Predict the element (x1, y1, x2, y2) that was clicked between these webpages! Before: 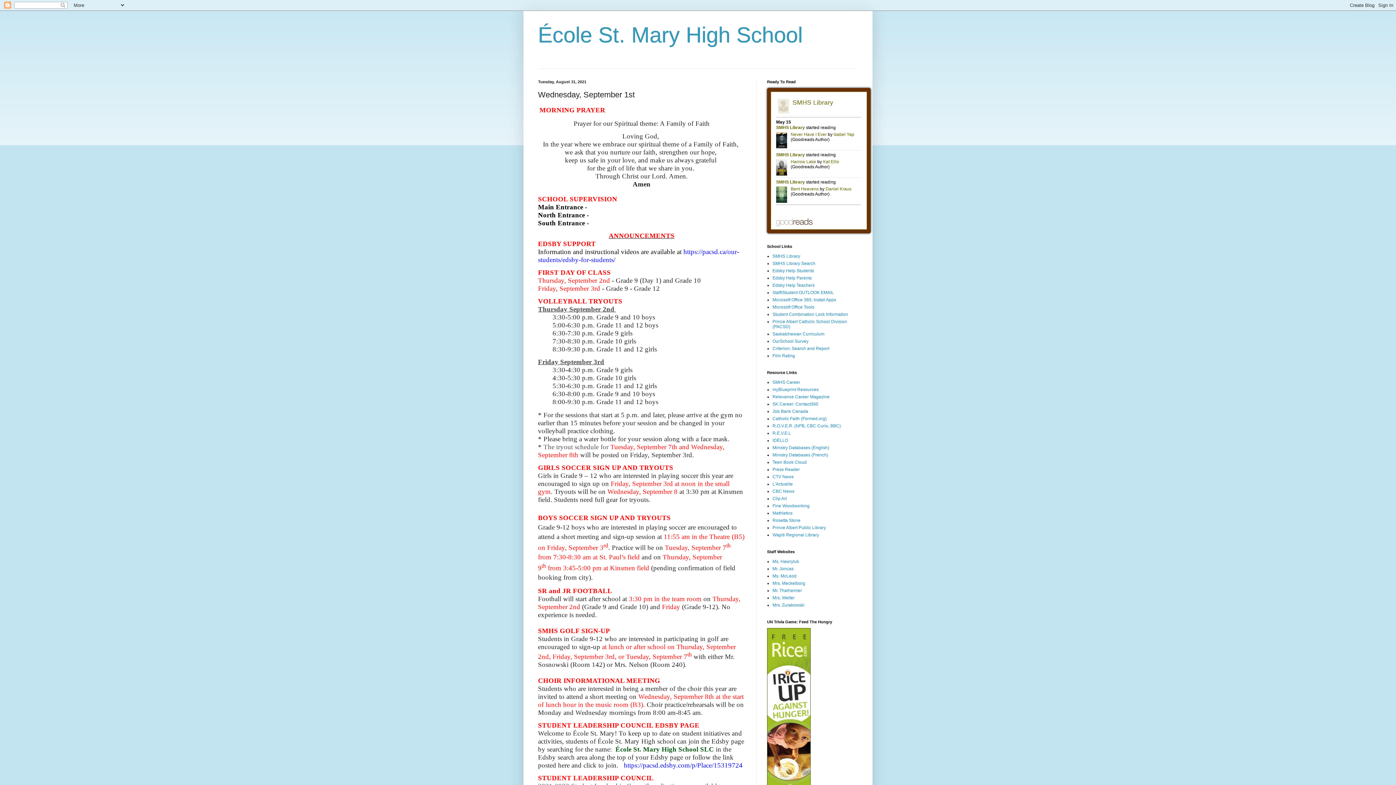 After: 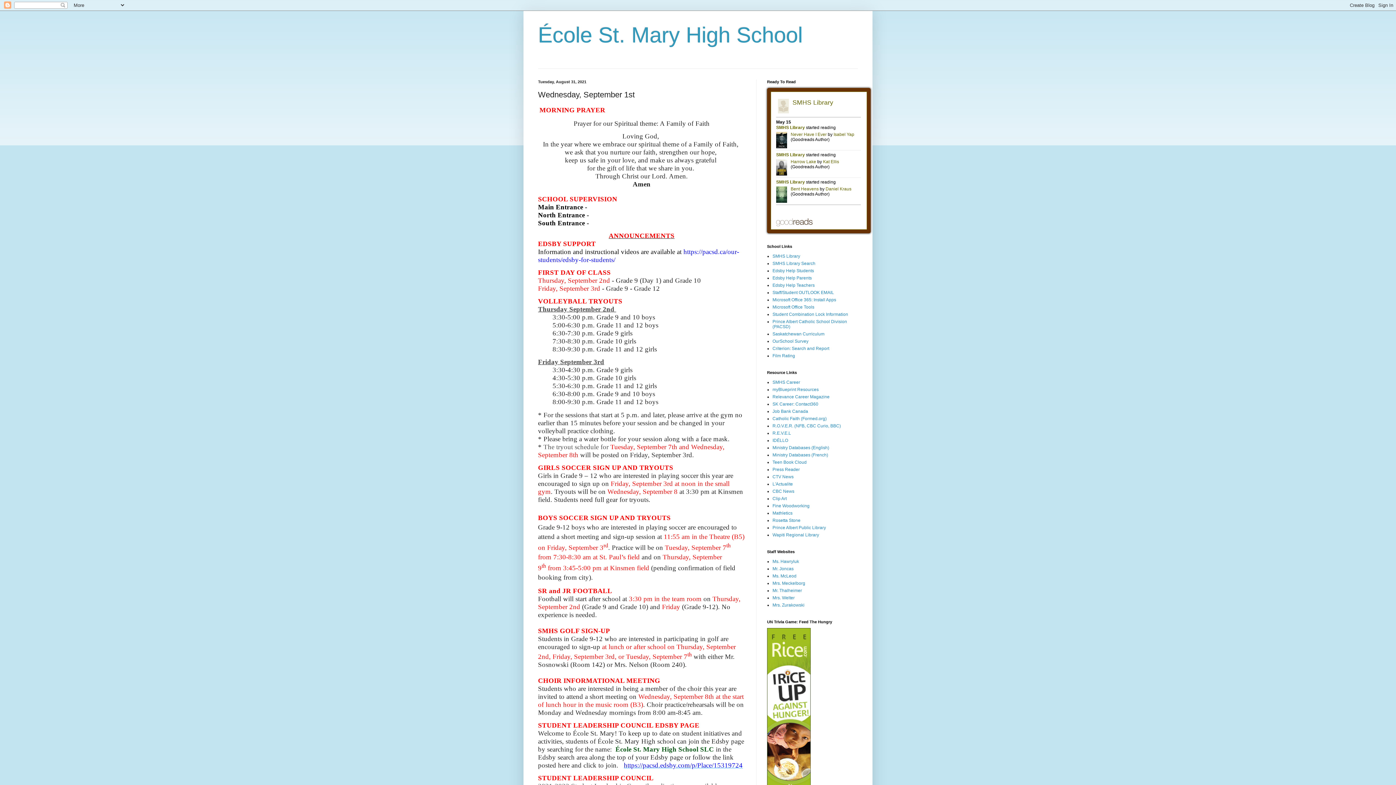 Action: label: https://pacsd.edsby.com/p/Place/15319724 bbox: (624, 761, 742, 769)